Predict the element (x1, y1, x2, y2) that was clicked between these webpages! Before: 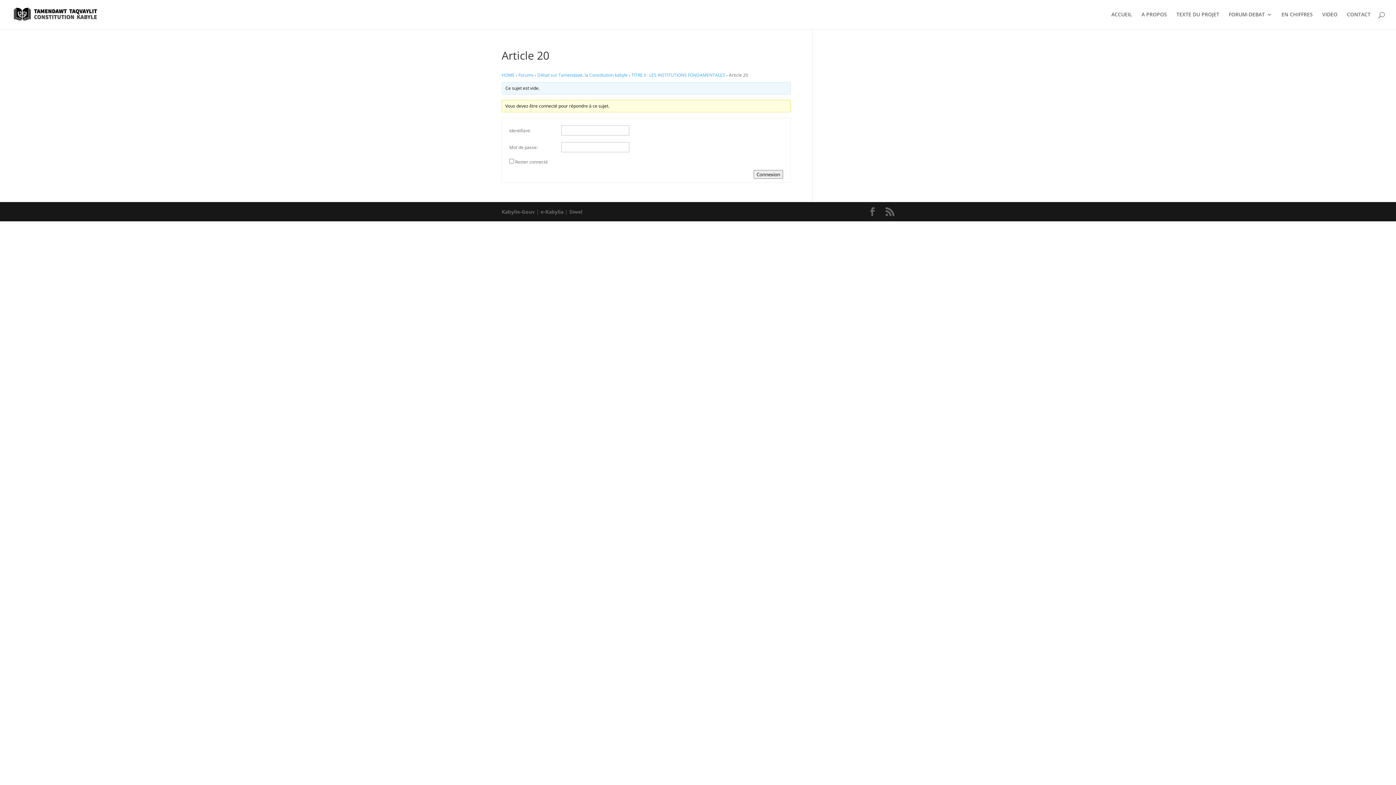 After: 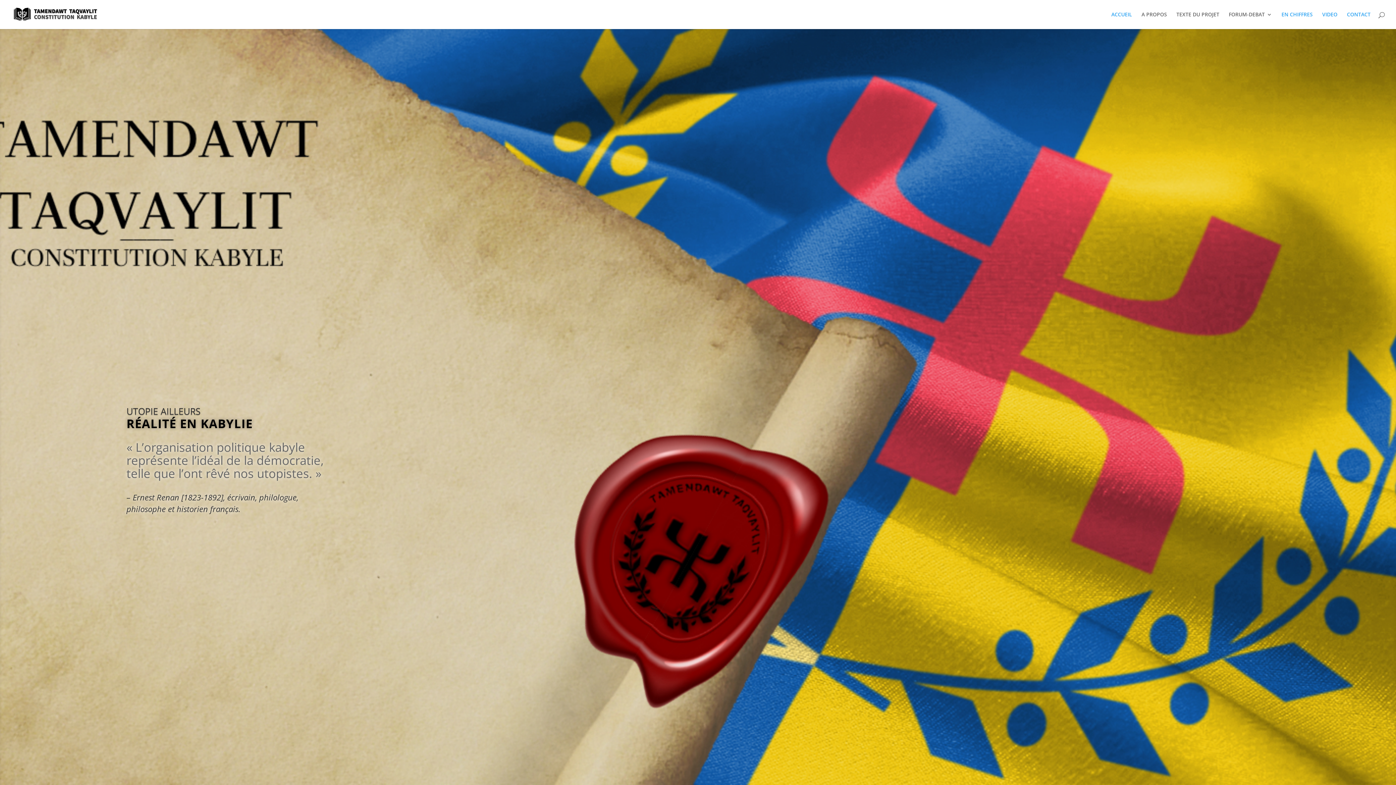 Action: bbox: (12, 10, 99, 17)